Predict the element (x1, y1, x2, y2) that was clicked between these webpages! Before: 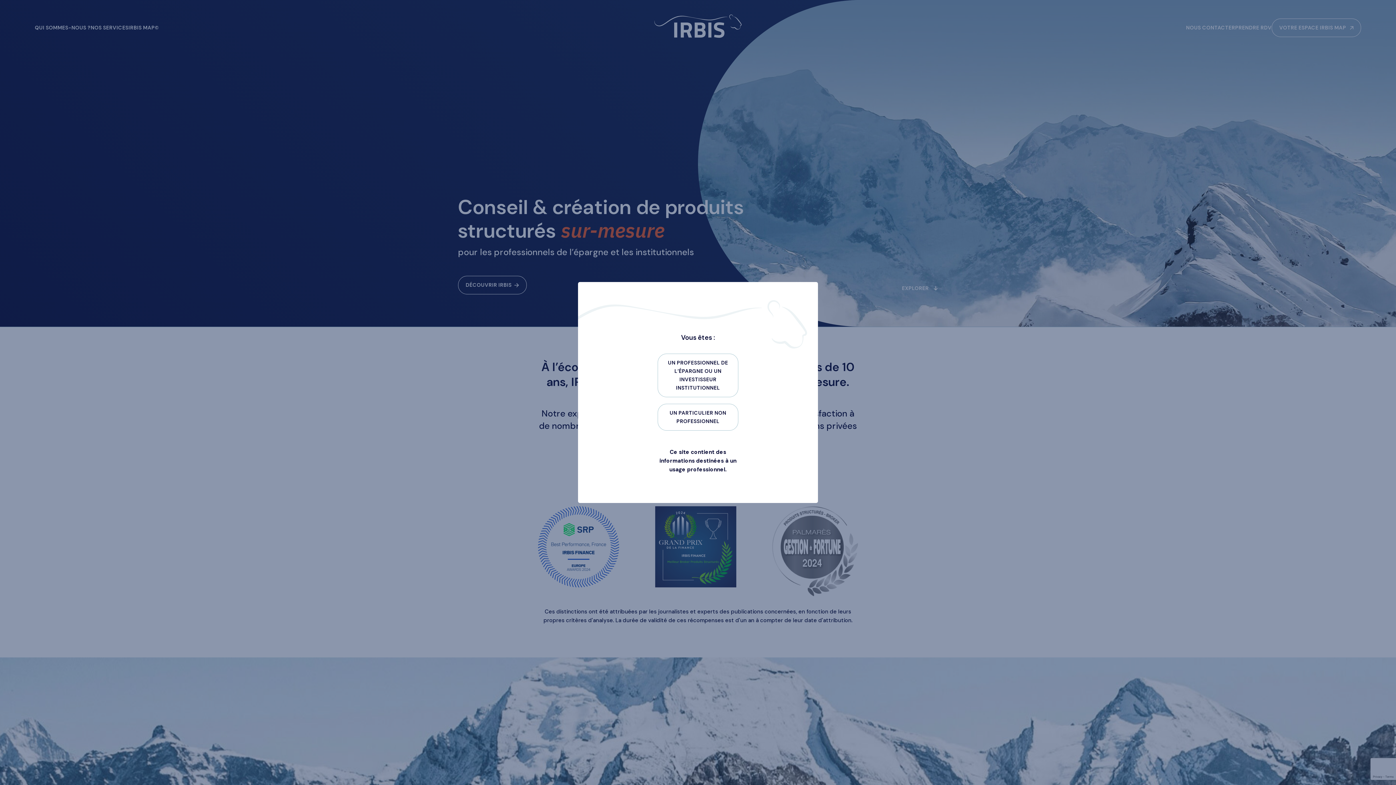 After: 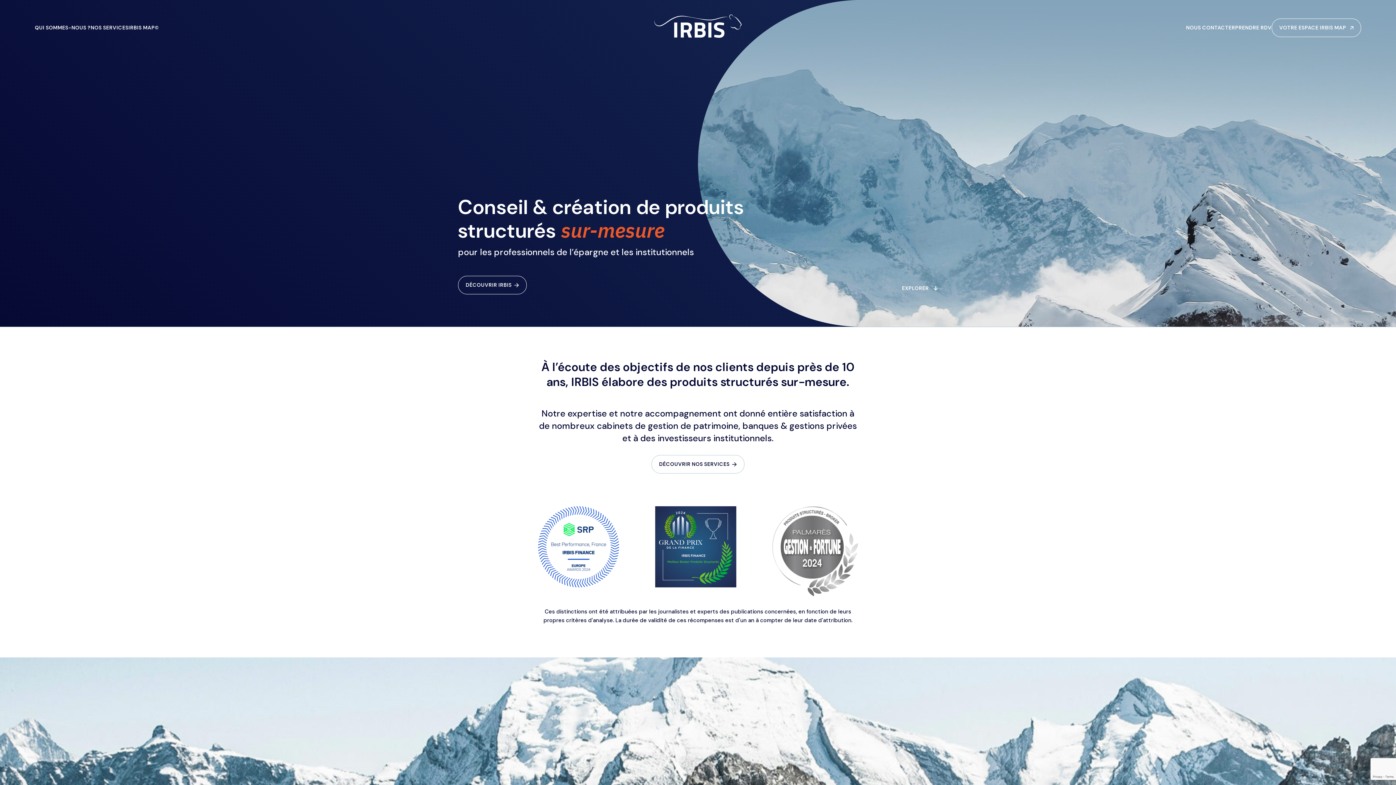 Action: label: UN PROFESSIONNEL DE L’ÉPARGNE OU UN INVESTISSEUR INSTITUTIONNEL bbox: (657, 353, 738, 397)